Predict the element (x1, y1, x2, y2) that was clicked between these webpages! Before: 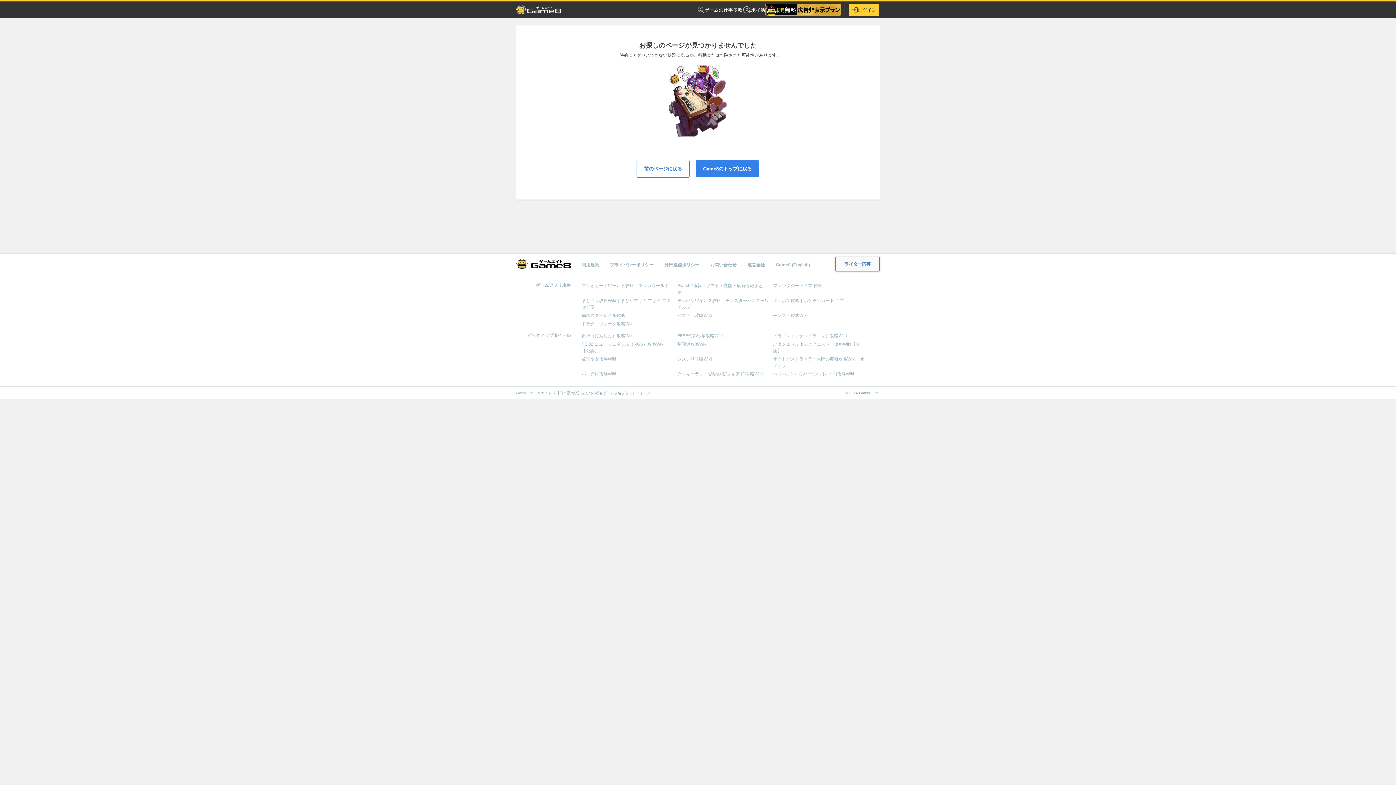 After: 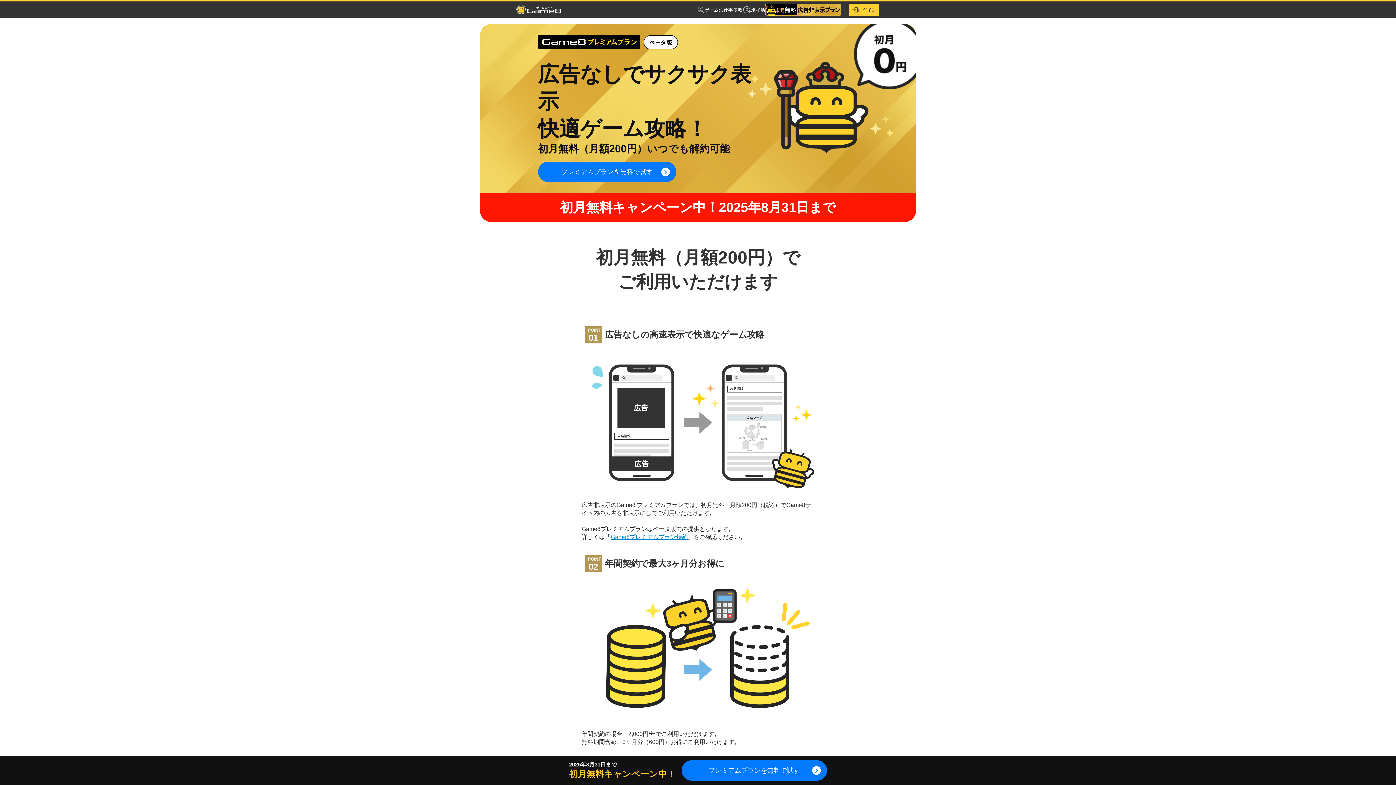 Action: bbox: (765, 4, 841, 15)